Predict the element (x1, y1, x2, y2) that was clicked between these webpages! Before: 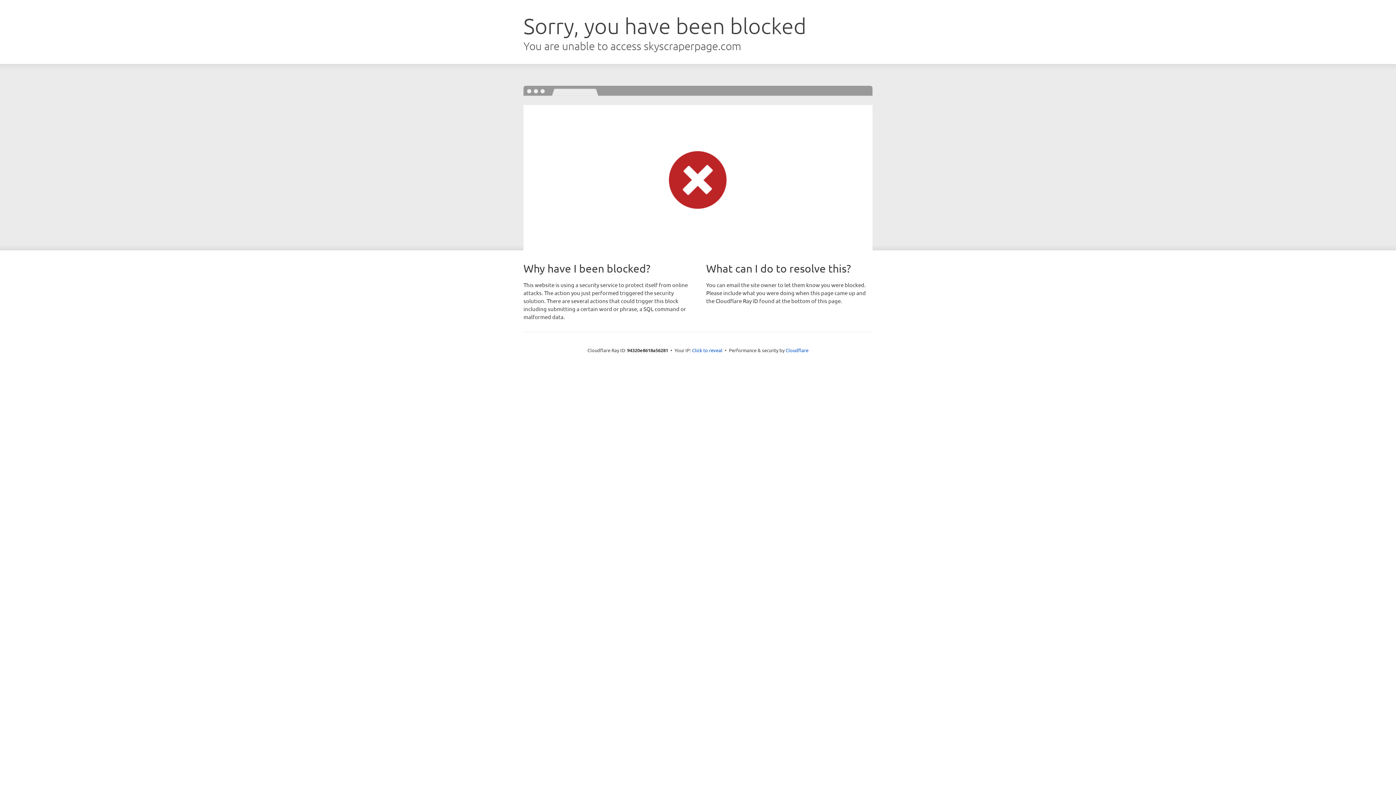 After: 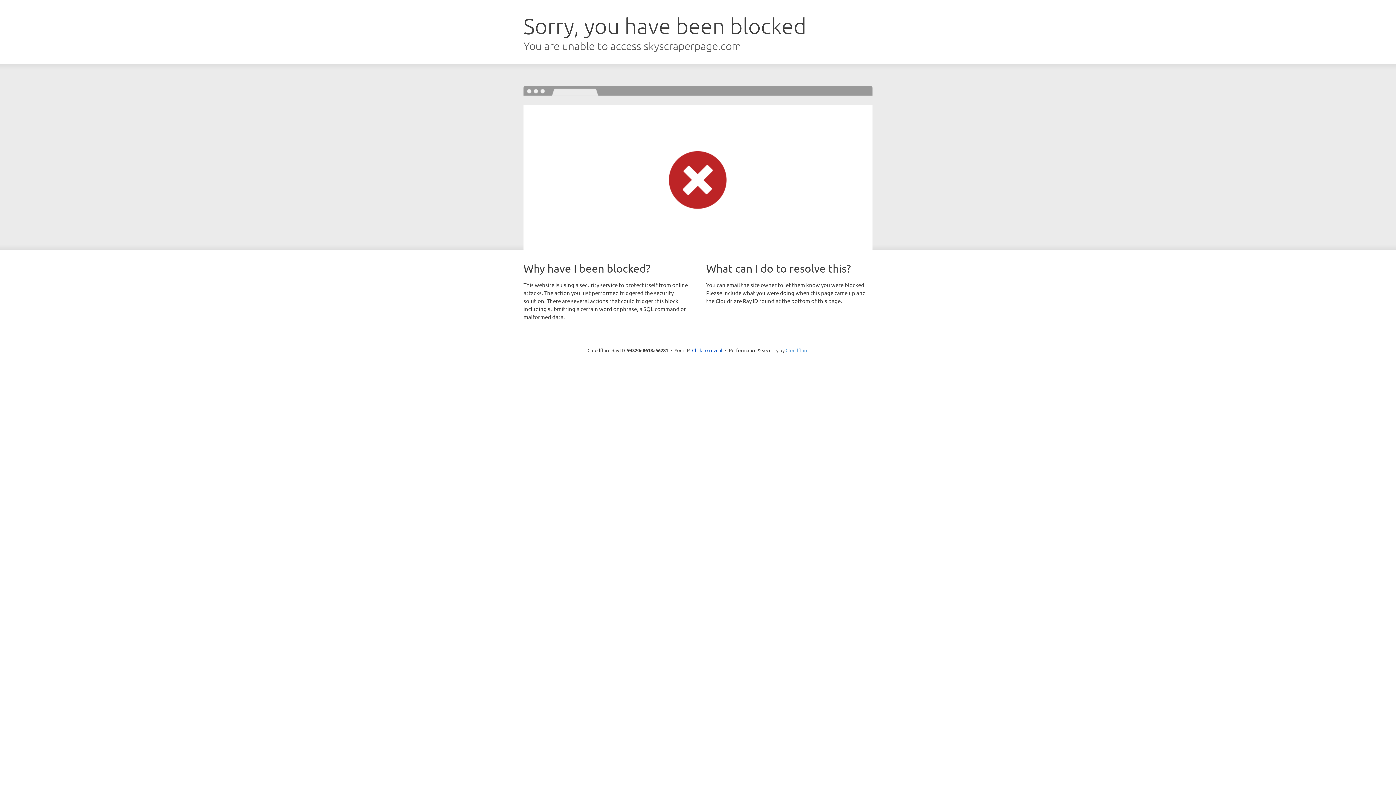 Action: label: Cloudflare bbox: (785, 347, 808, 353)